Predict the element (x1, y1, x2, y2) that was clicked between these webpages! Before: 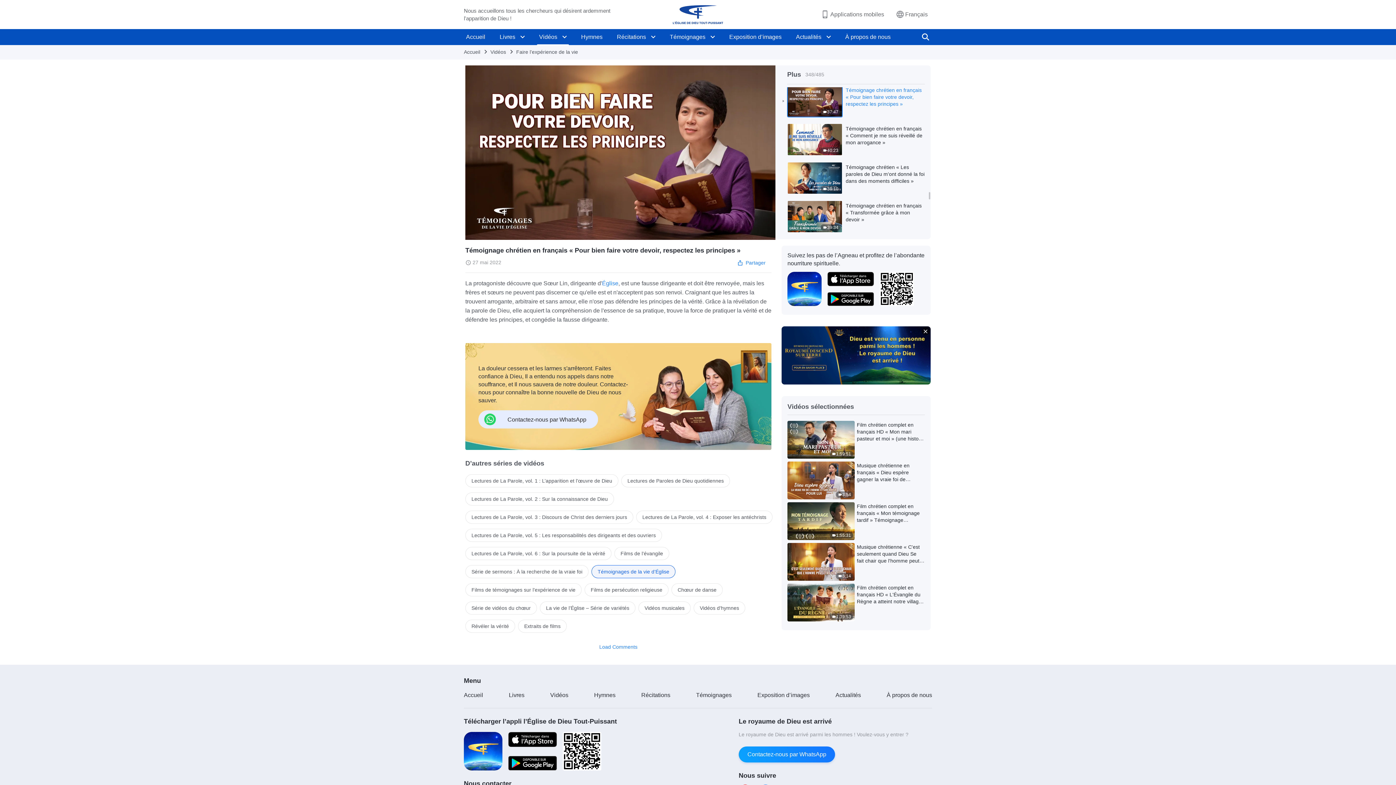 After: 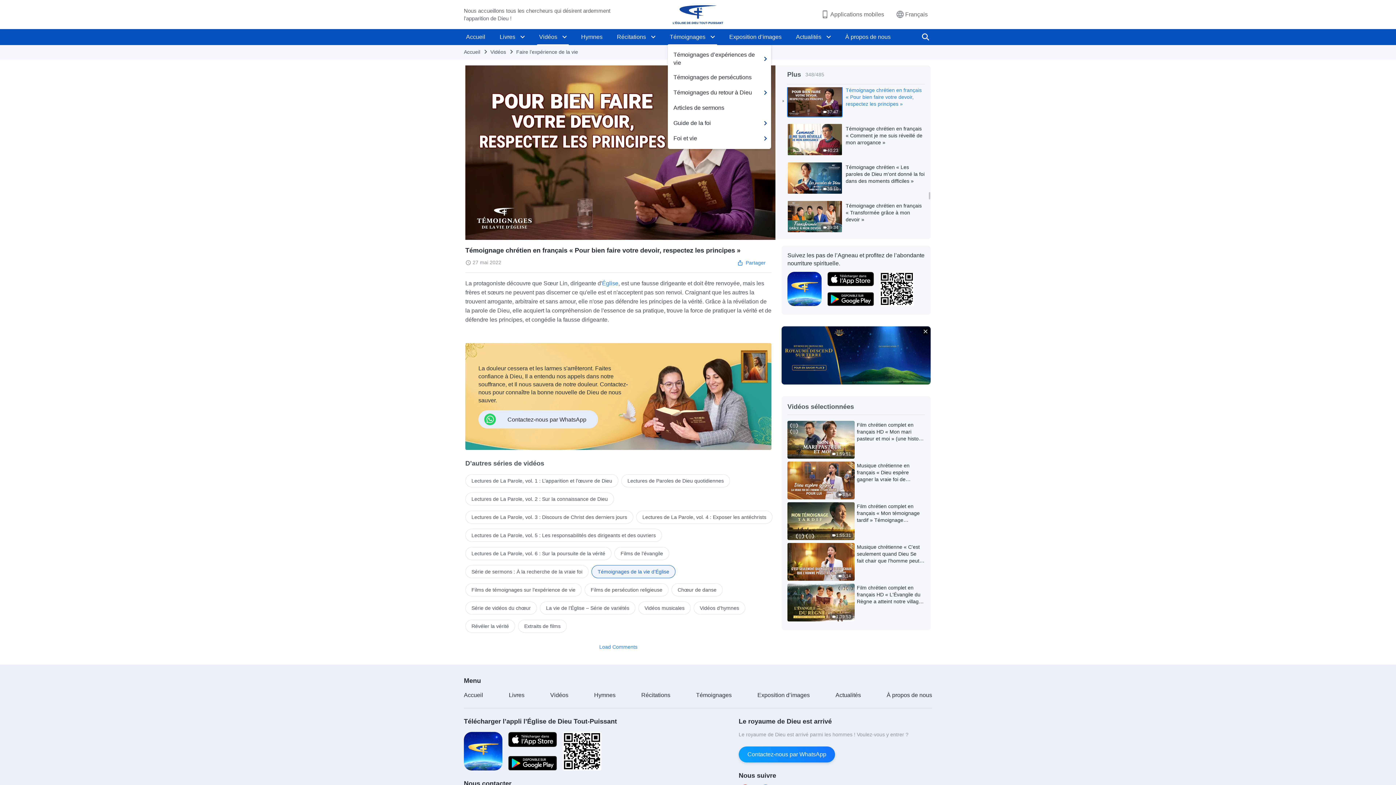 Action: bbox: (708, 29, 717, 45)